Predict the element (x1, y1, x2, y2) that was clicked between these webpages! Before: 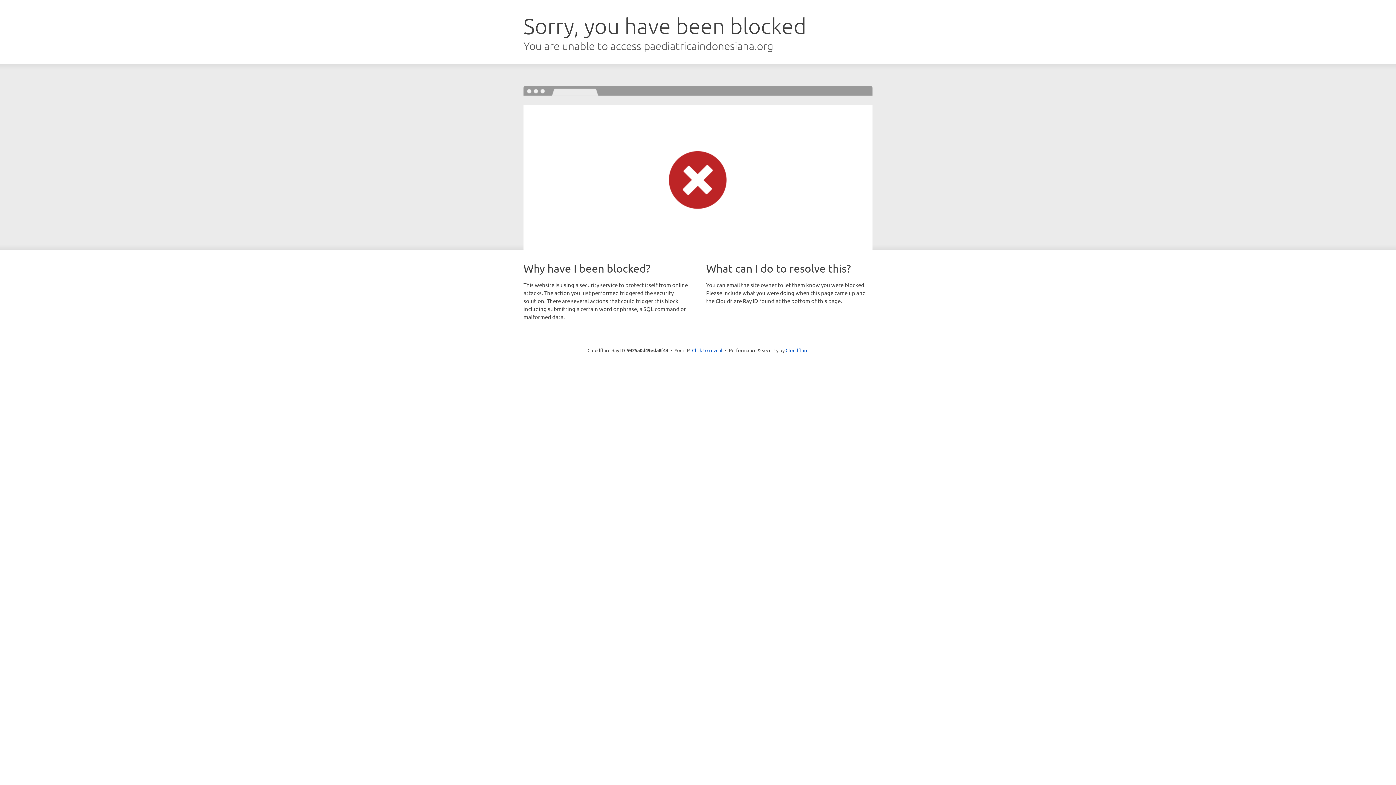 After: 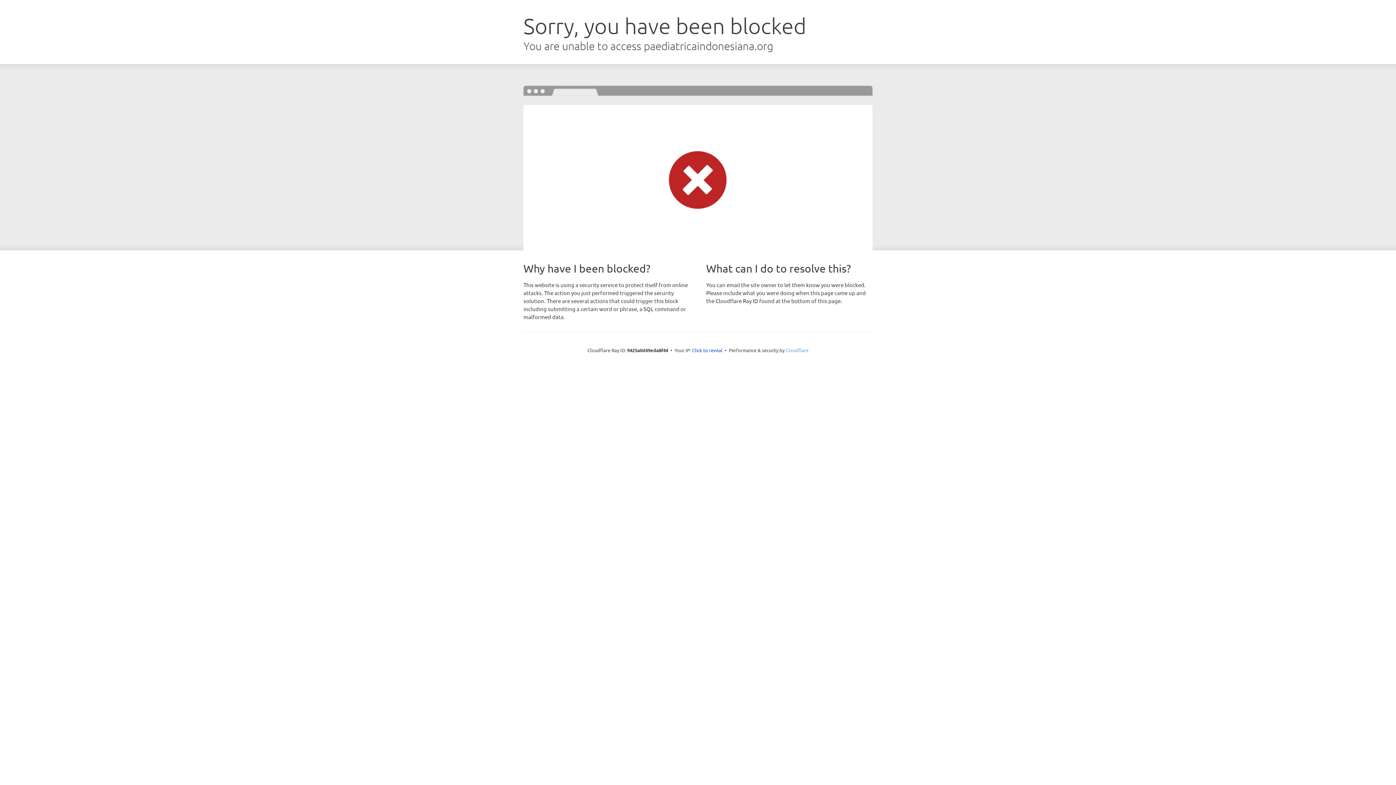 Action: bbox: (785, 347, 808, 353) label: Cloudflare